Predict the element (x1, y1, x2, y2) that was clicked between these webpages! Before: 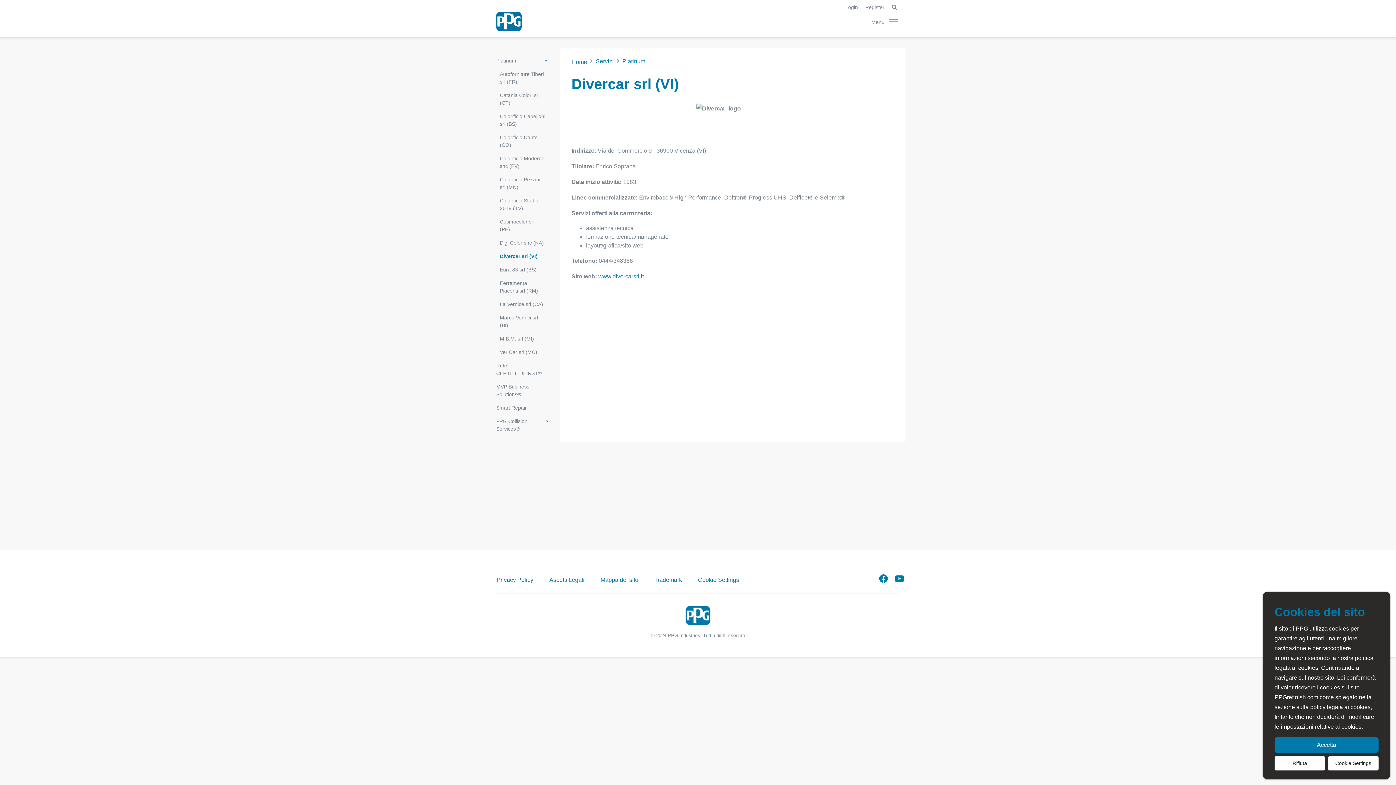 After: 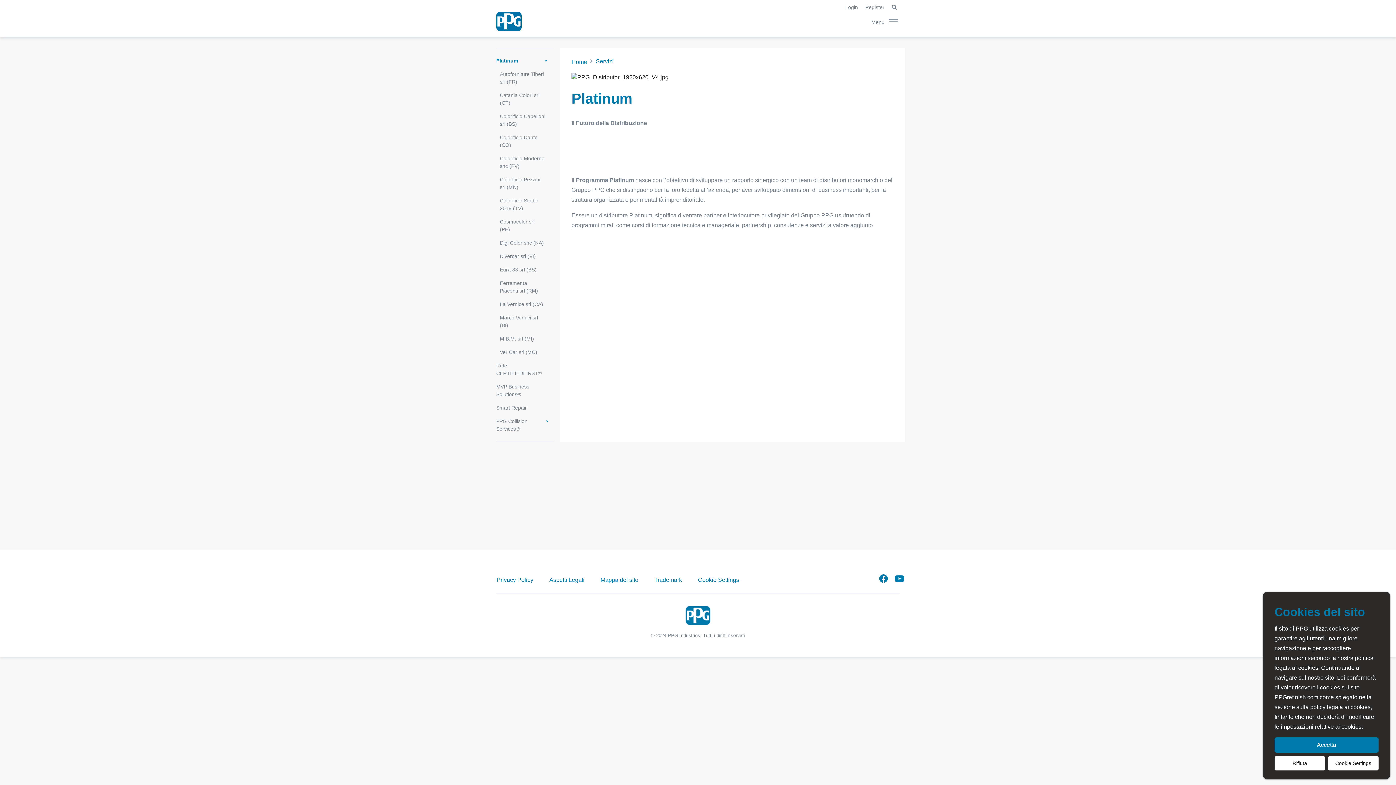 Action: bbox: (496, 54, 547, 67) label: Platinum